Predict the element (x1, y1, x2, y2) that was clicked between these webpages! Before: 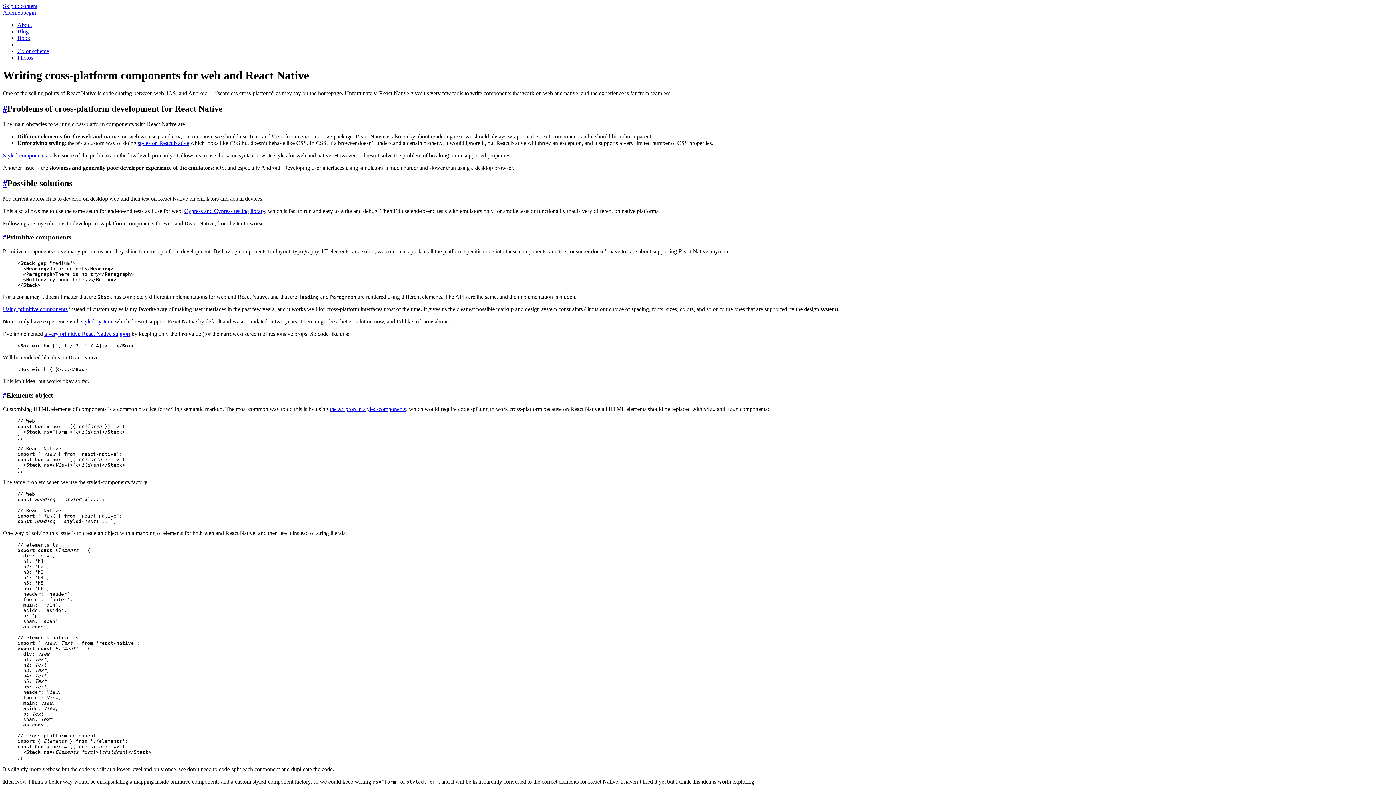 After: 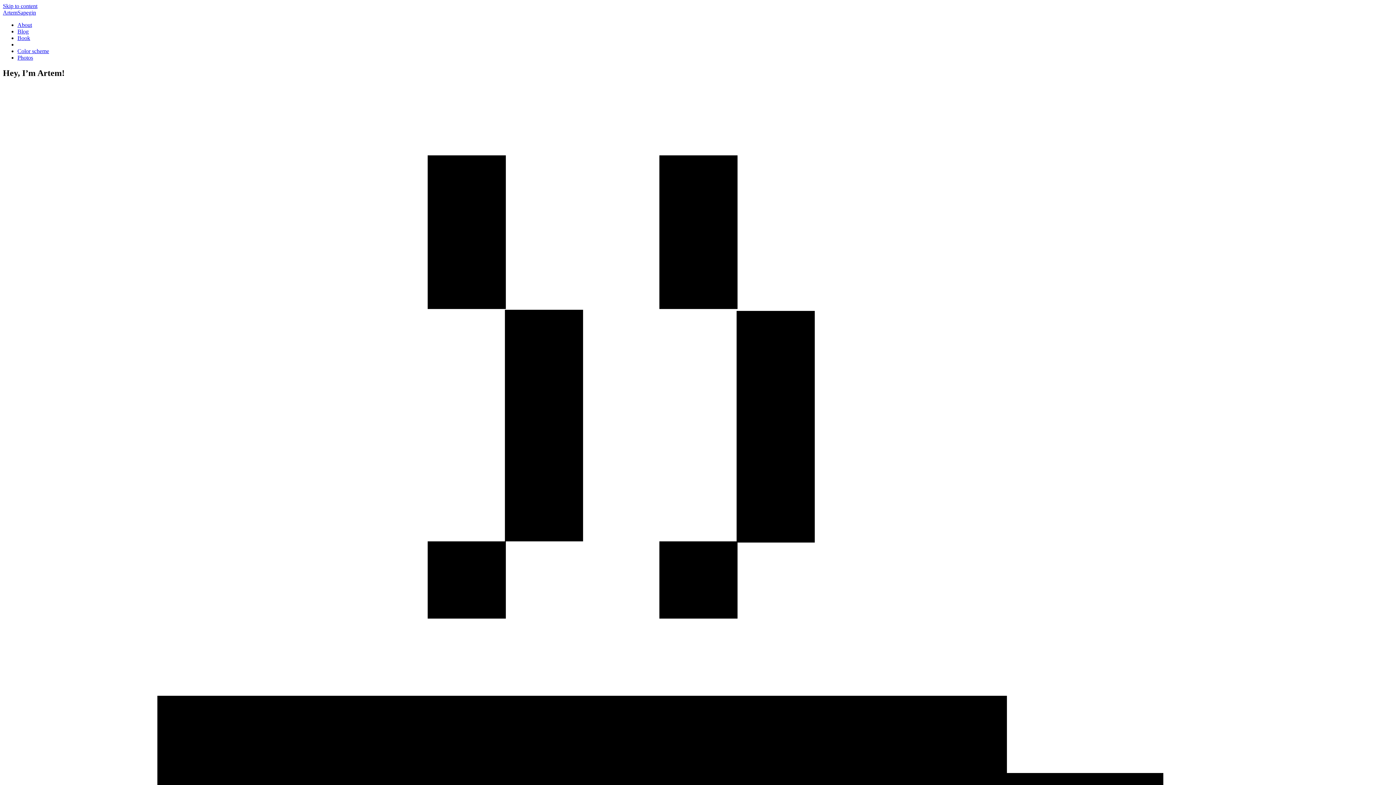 Action: label: ArtemSapegin bbox: (2, 9, 36, 15)